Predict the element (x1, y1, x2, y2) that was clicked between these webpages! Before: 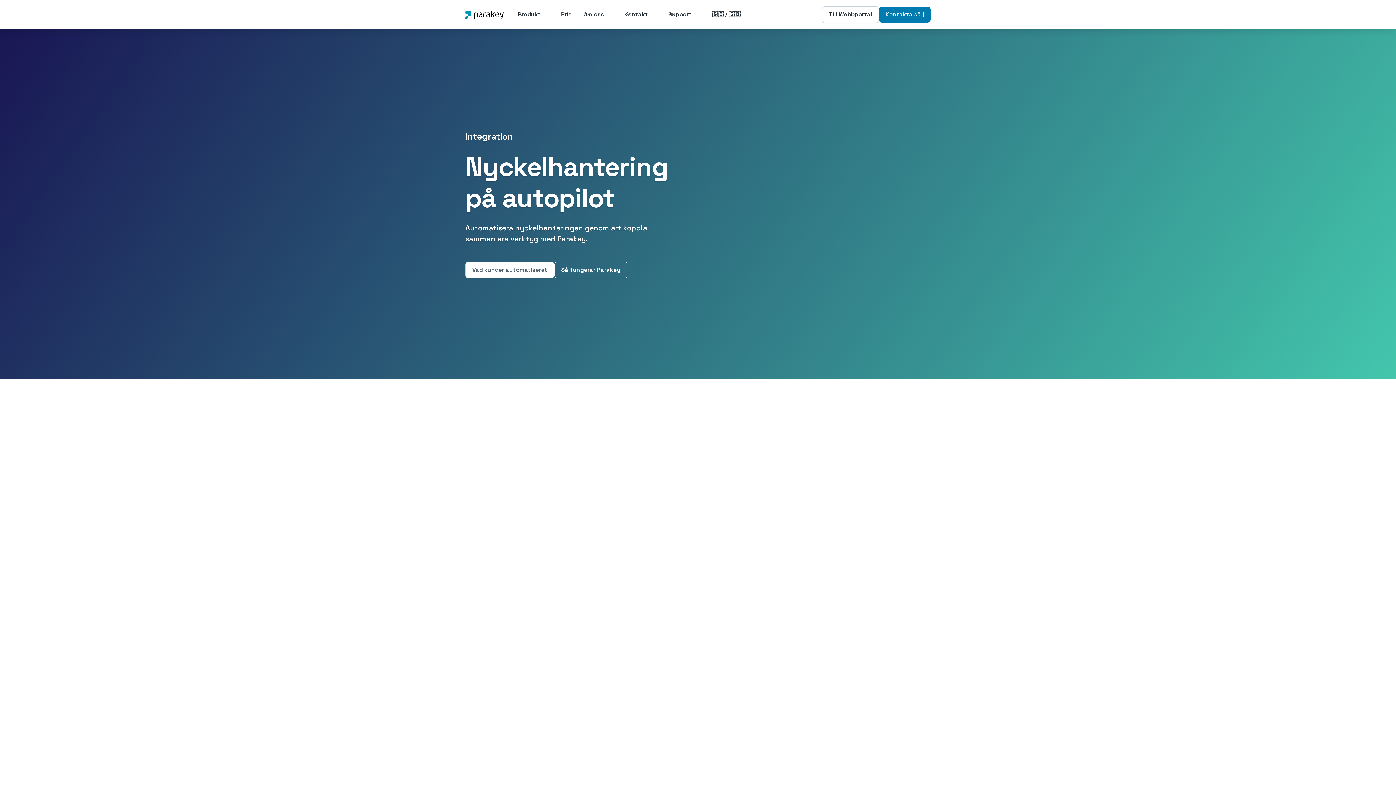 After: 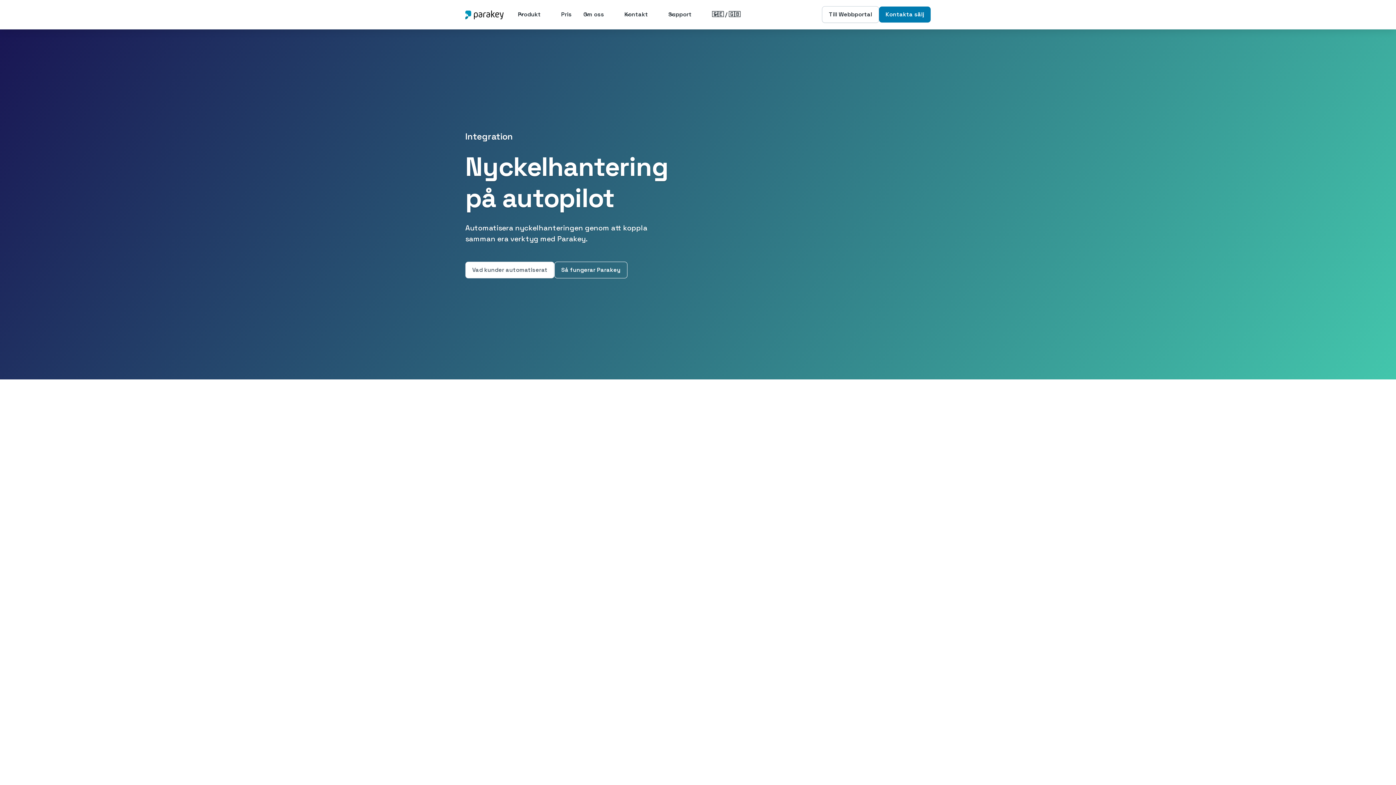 Action: label: Support bbox: (662, 5, 706, 23)